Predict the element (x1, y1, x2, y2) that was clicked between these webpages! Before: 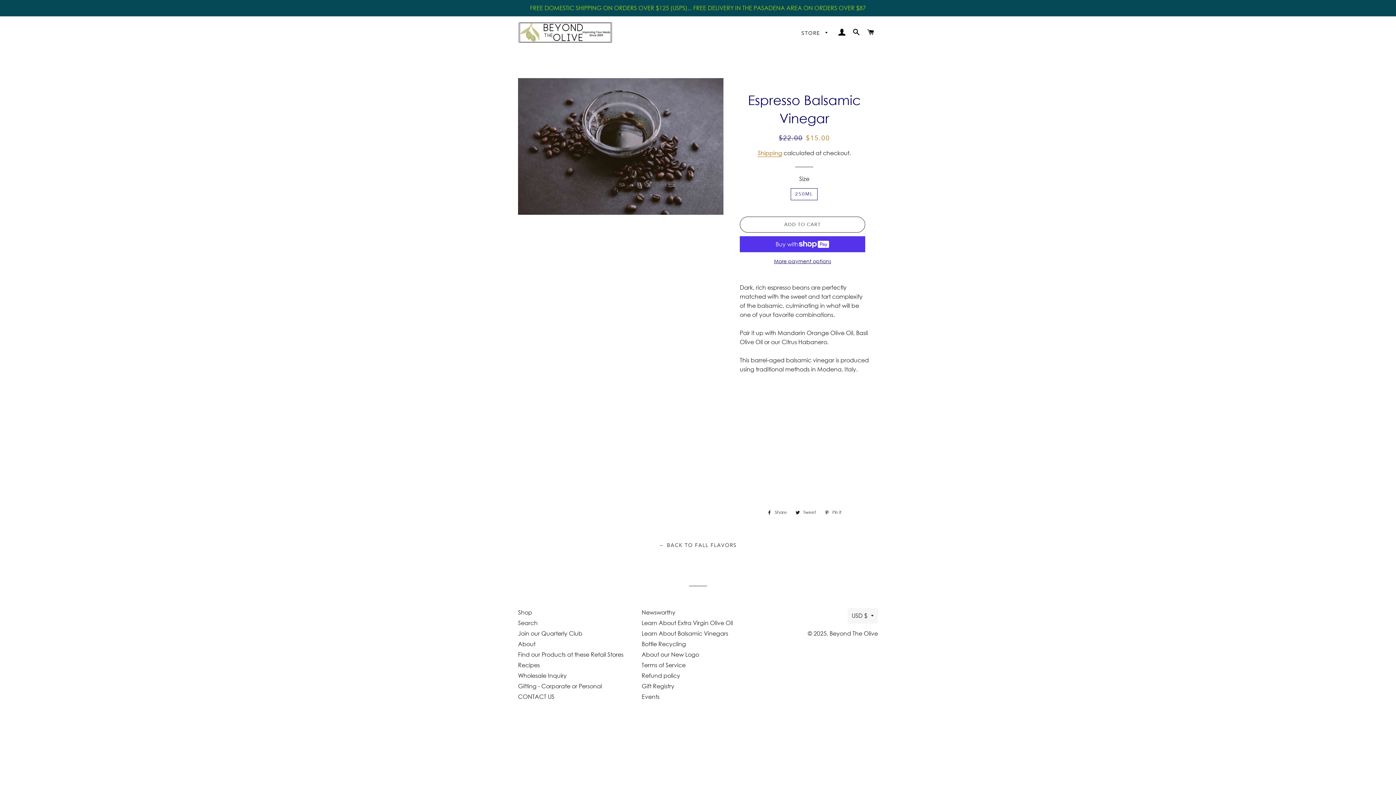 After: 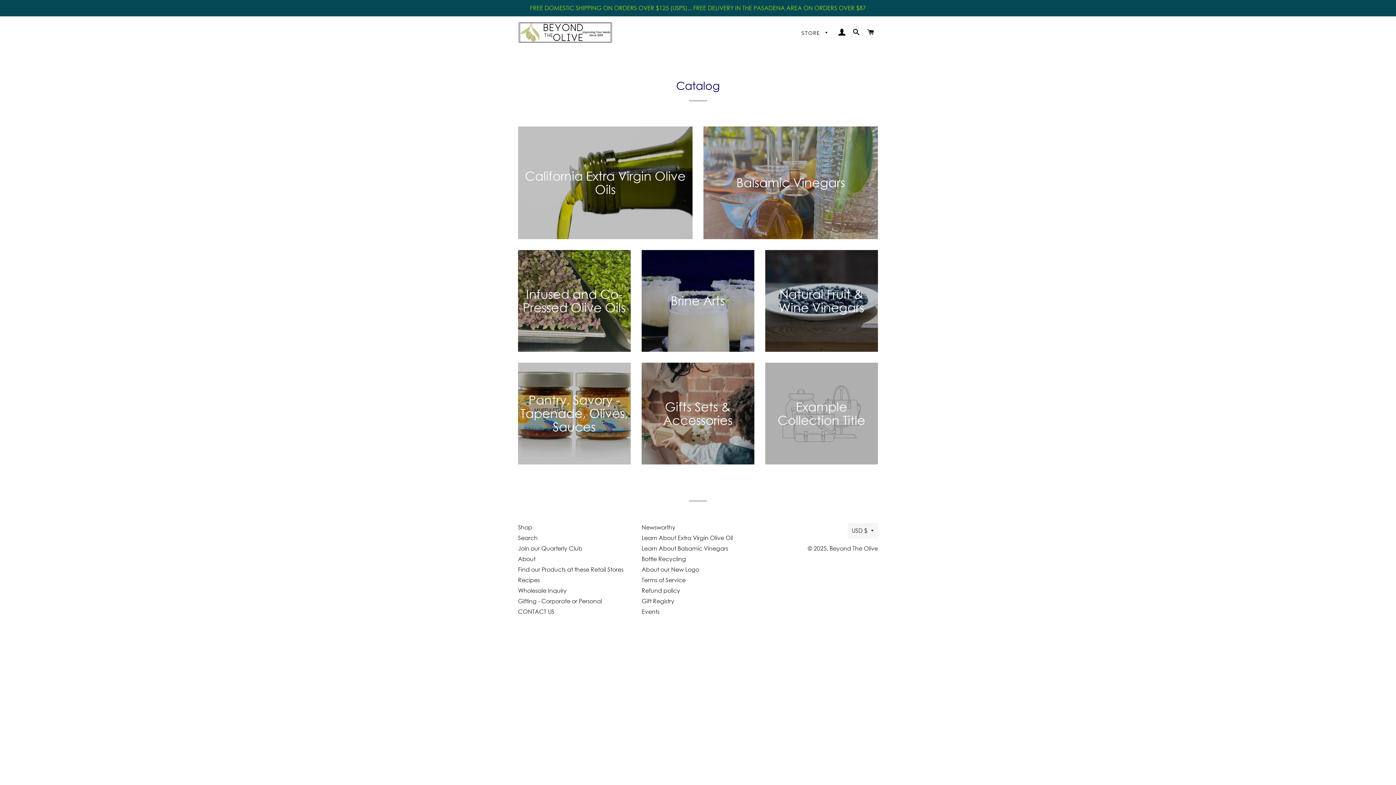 Action: bbox: (518, 609, 532, 616) label: Shop